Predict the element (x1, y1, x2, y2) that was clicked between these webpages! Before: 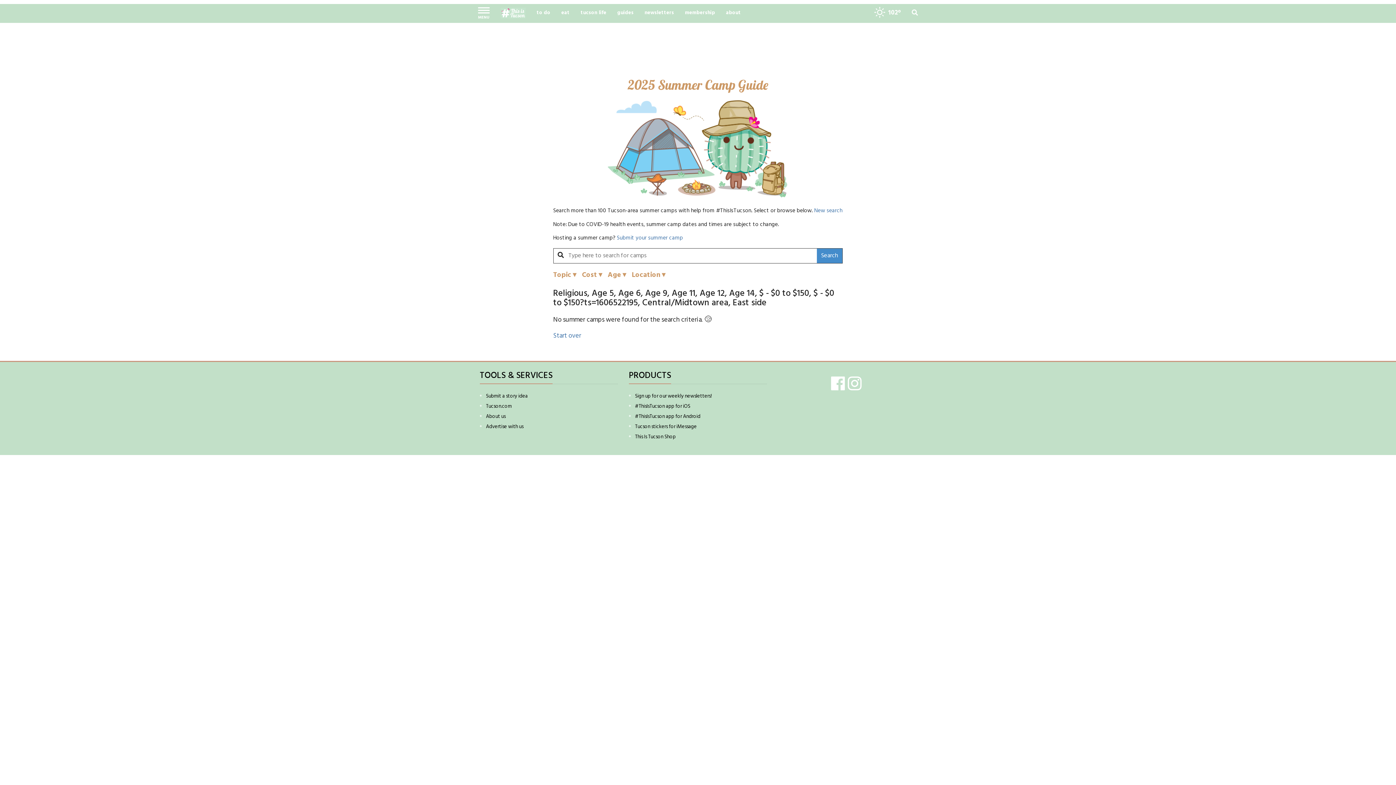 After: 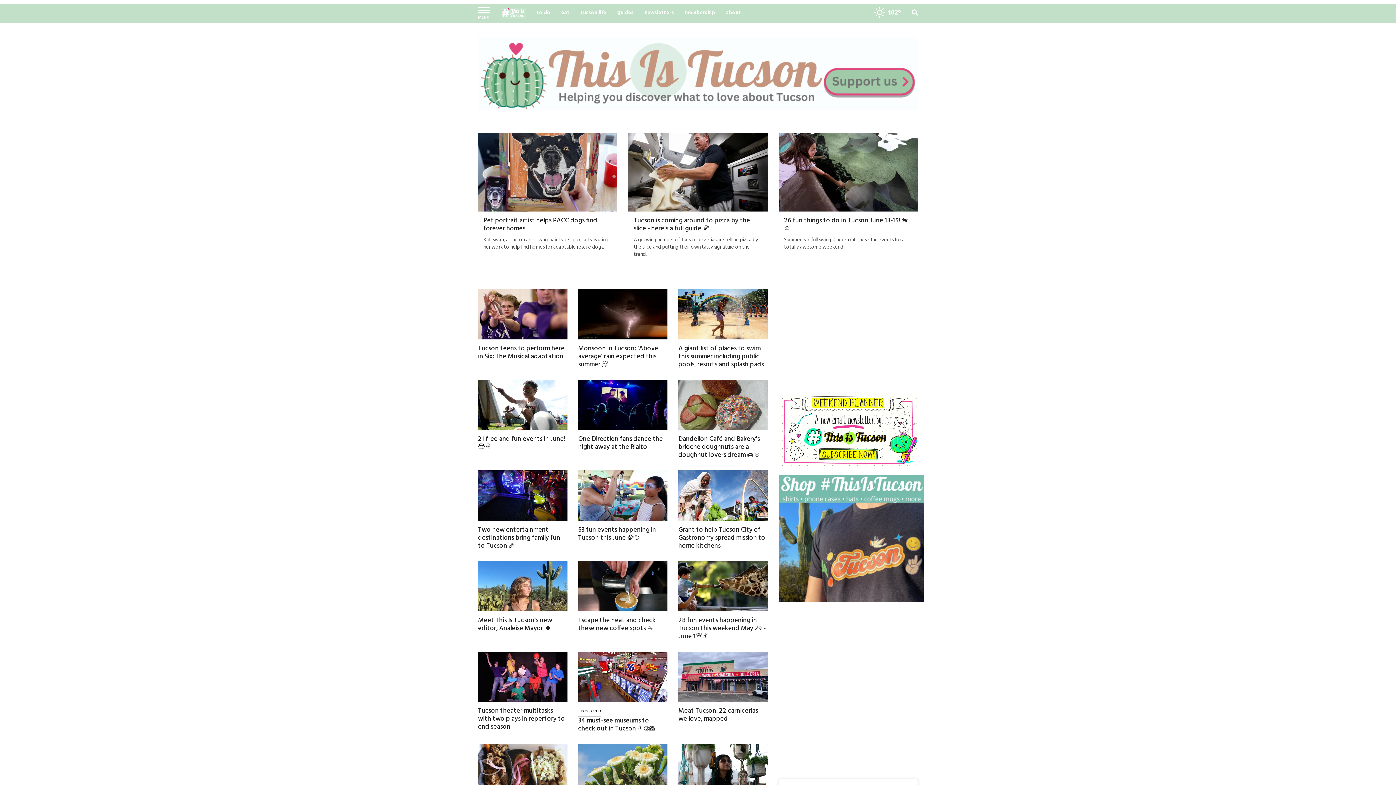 Action: bbox: (500, 7, 525, 18)